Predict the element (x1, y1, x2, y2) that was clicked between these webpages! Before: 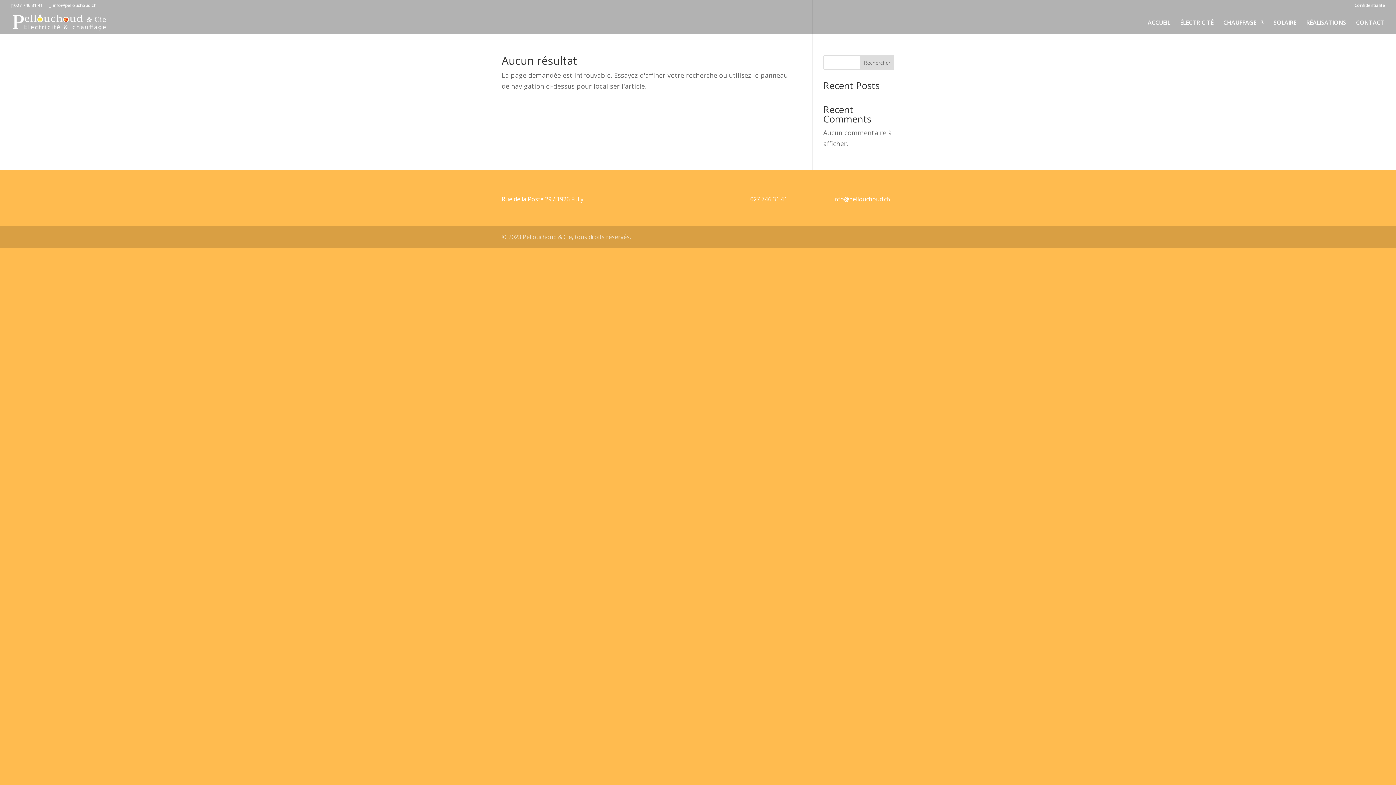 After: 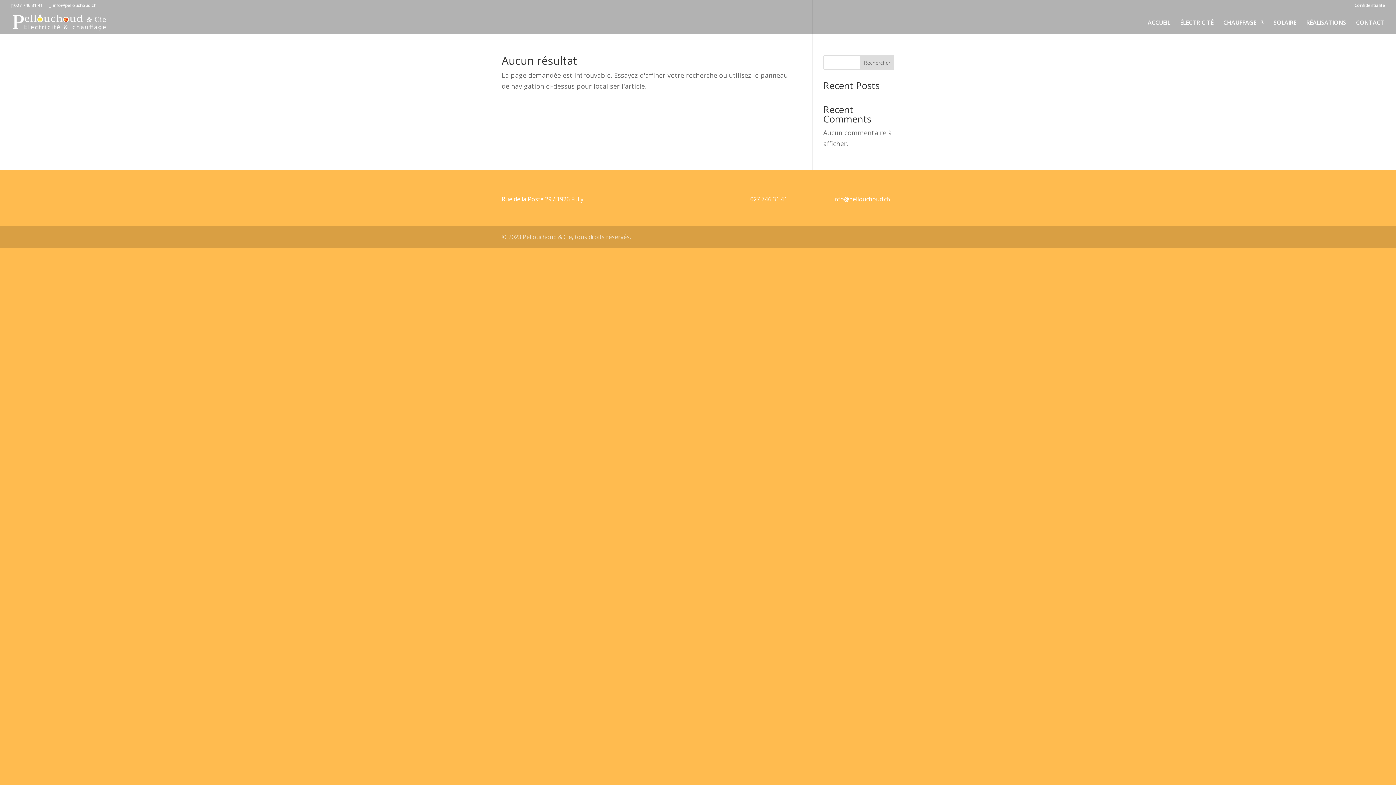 Action: label: Rechercher bbox: (860, 55, 894, 69)